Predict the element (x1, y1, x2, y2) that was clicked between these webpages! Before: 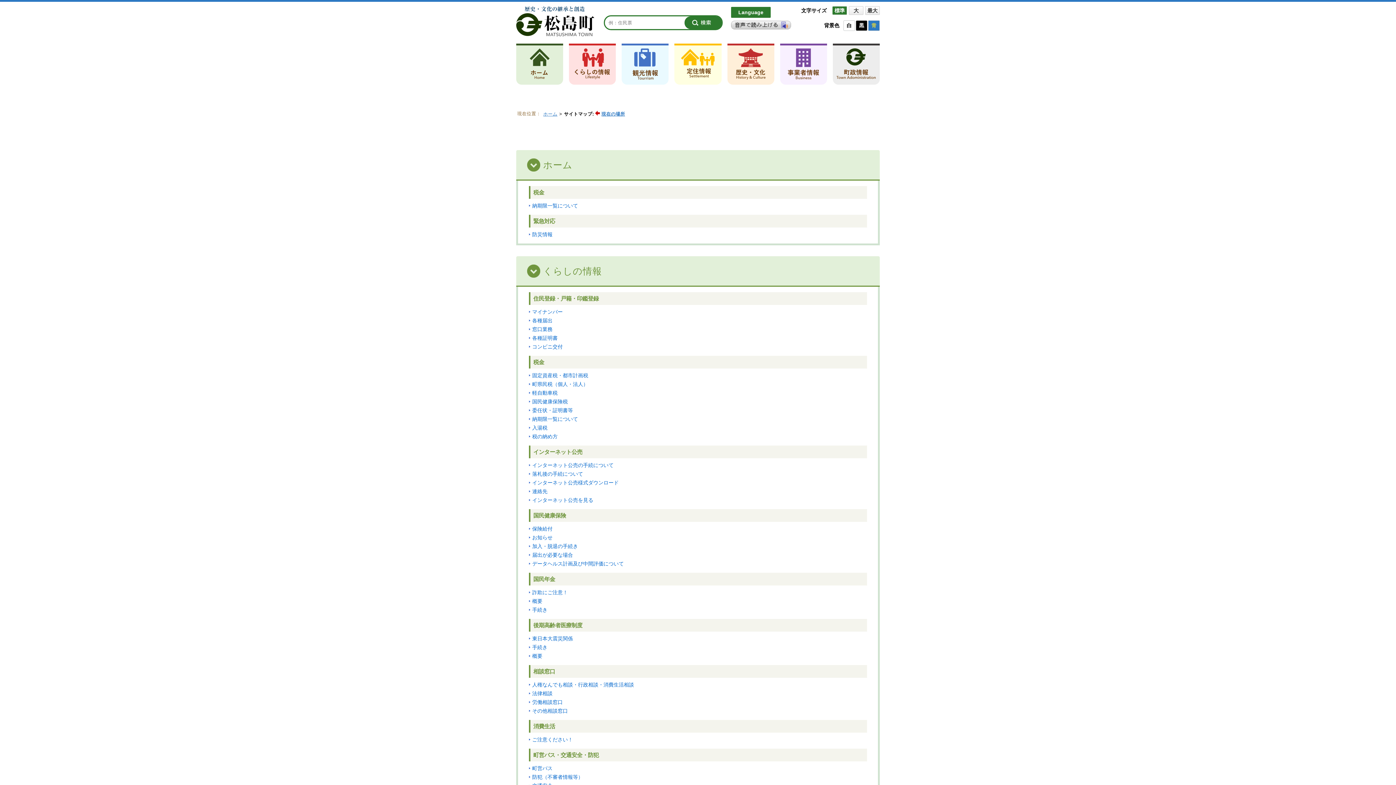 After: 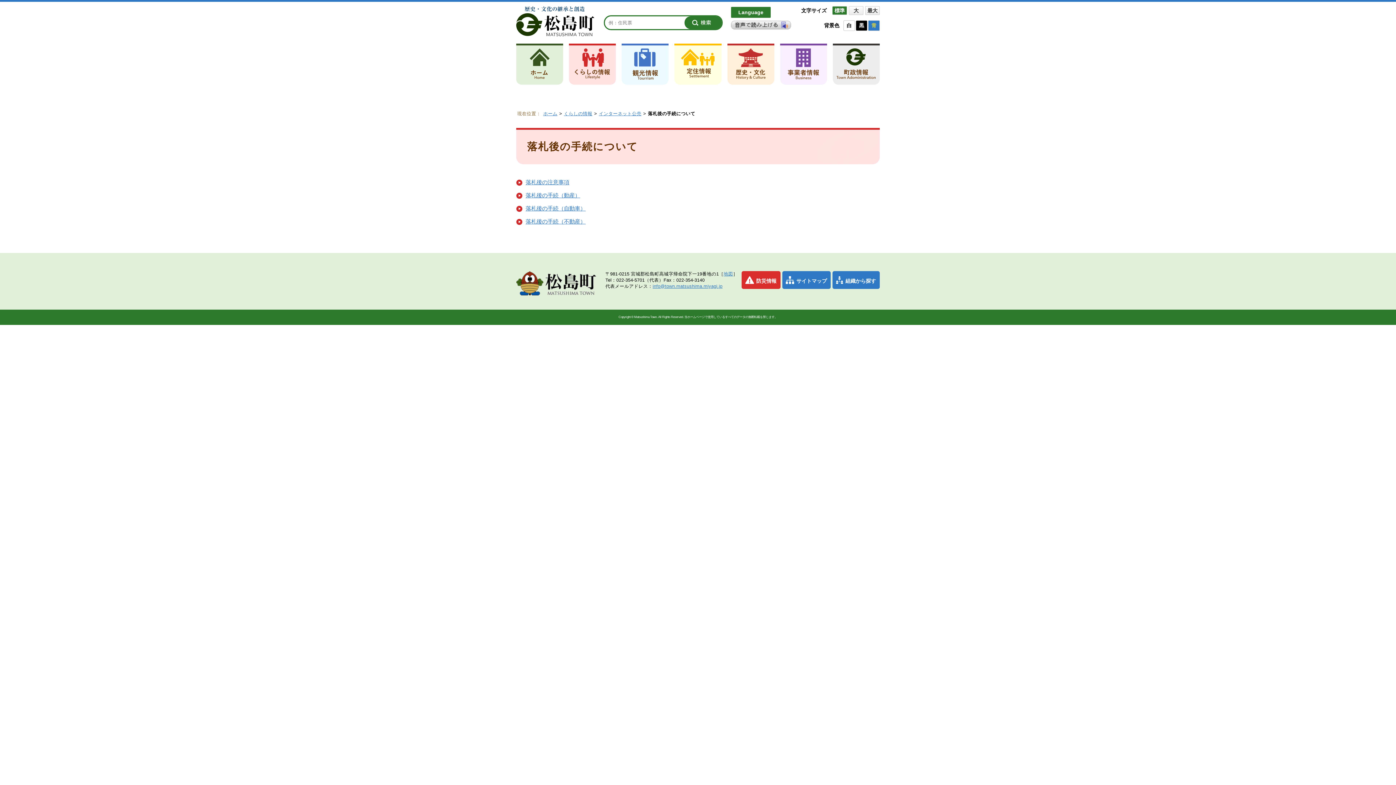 Action: bbox: (529, 471, 583, 477) label: 落札後の手続について